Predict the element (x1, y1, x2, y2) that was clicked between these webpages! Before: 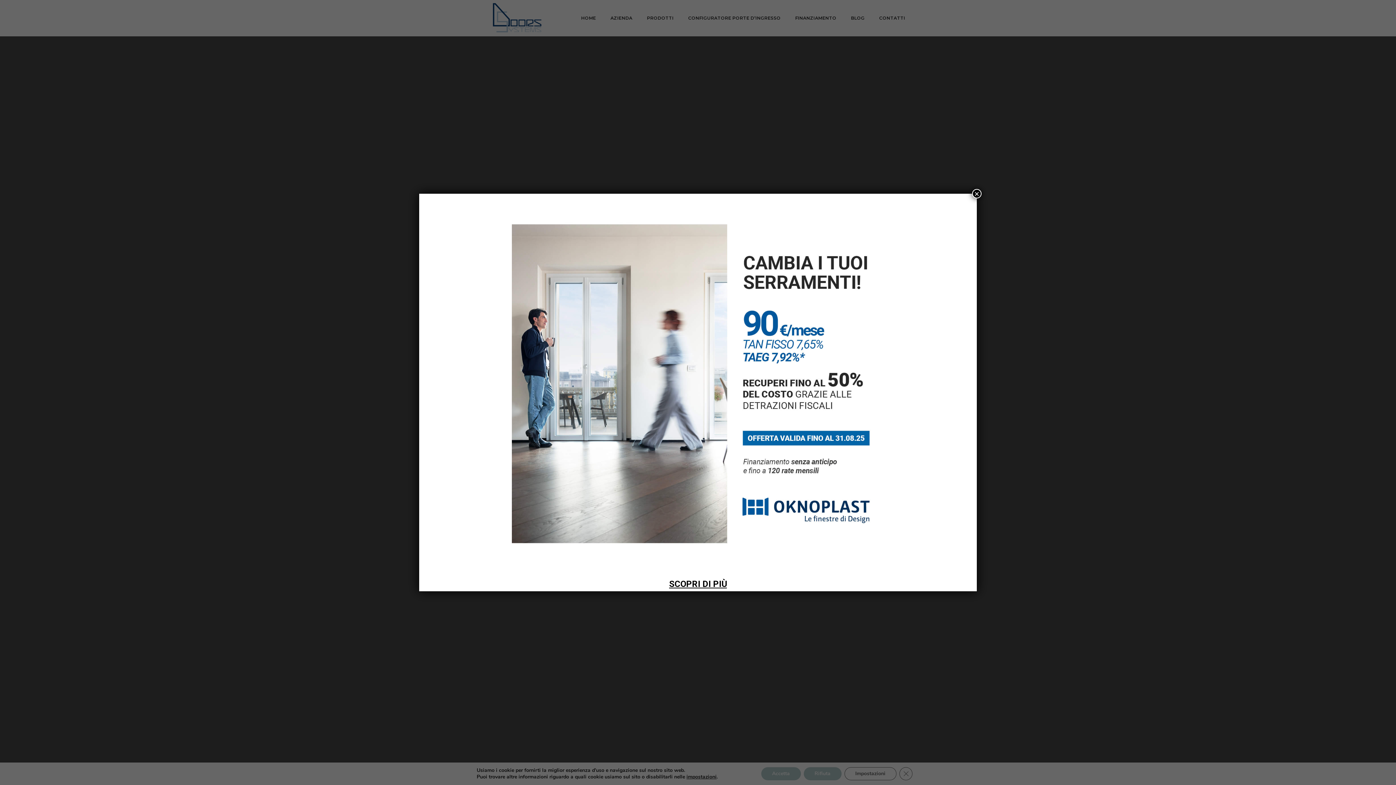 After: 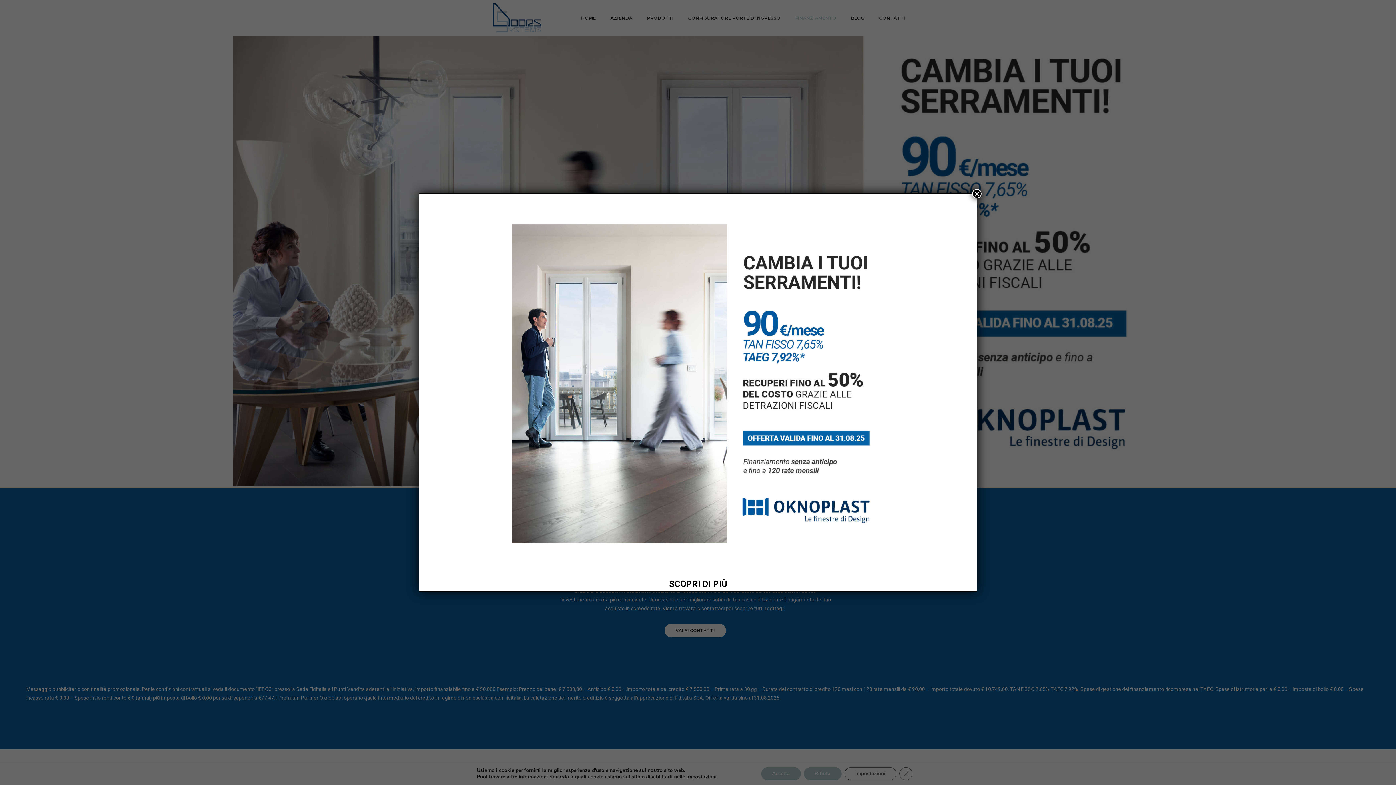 Action: bbox: (669, 581, 727, 588) label: SCOPRI DI PIÙ